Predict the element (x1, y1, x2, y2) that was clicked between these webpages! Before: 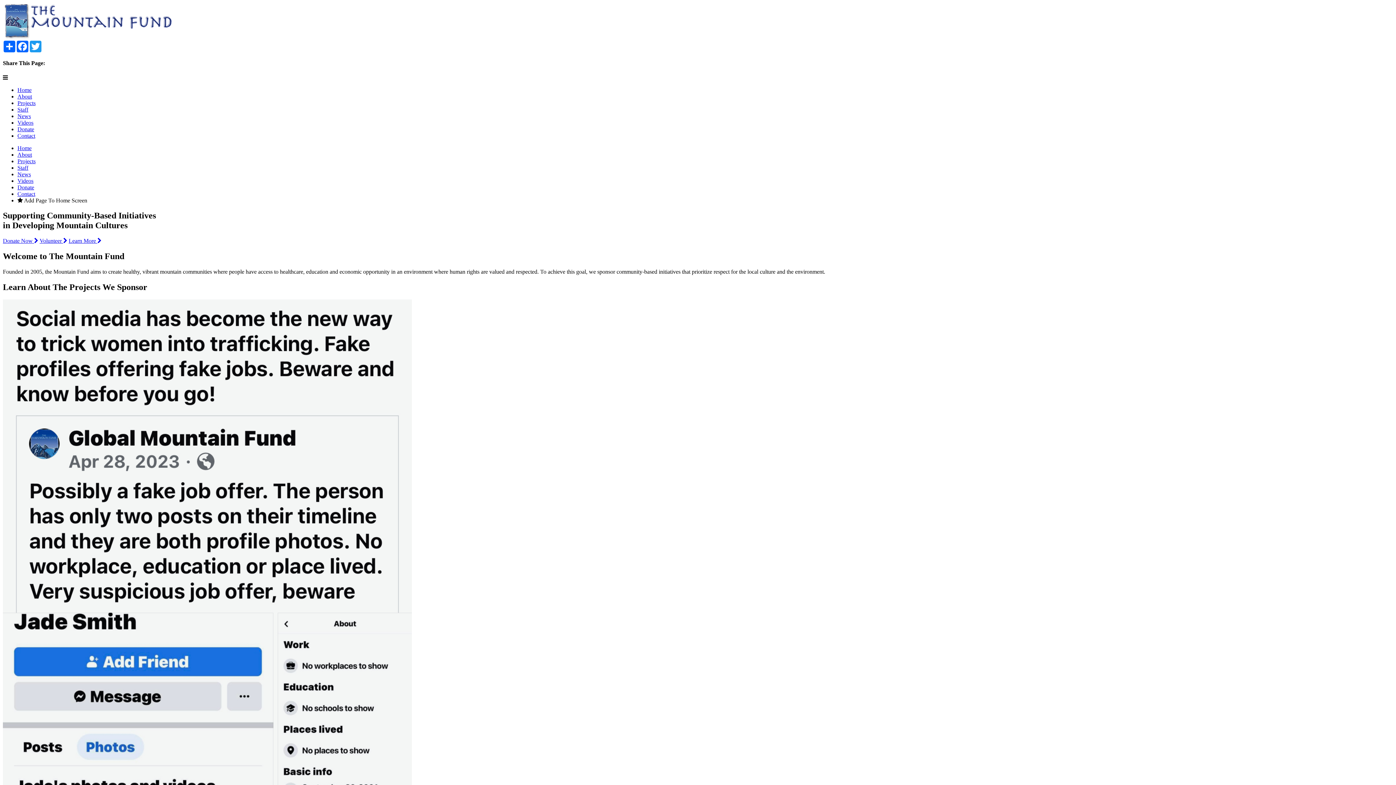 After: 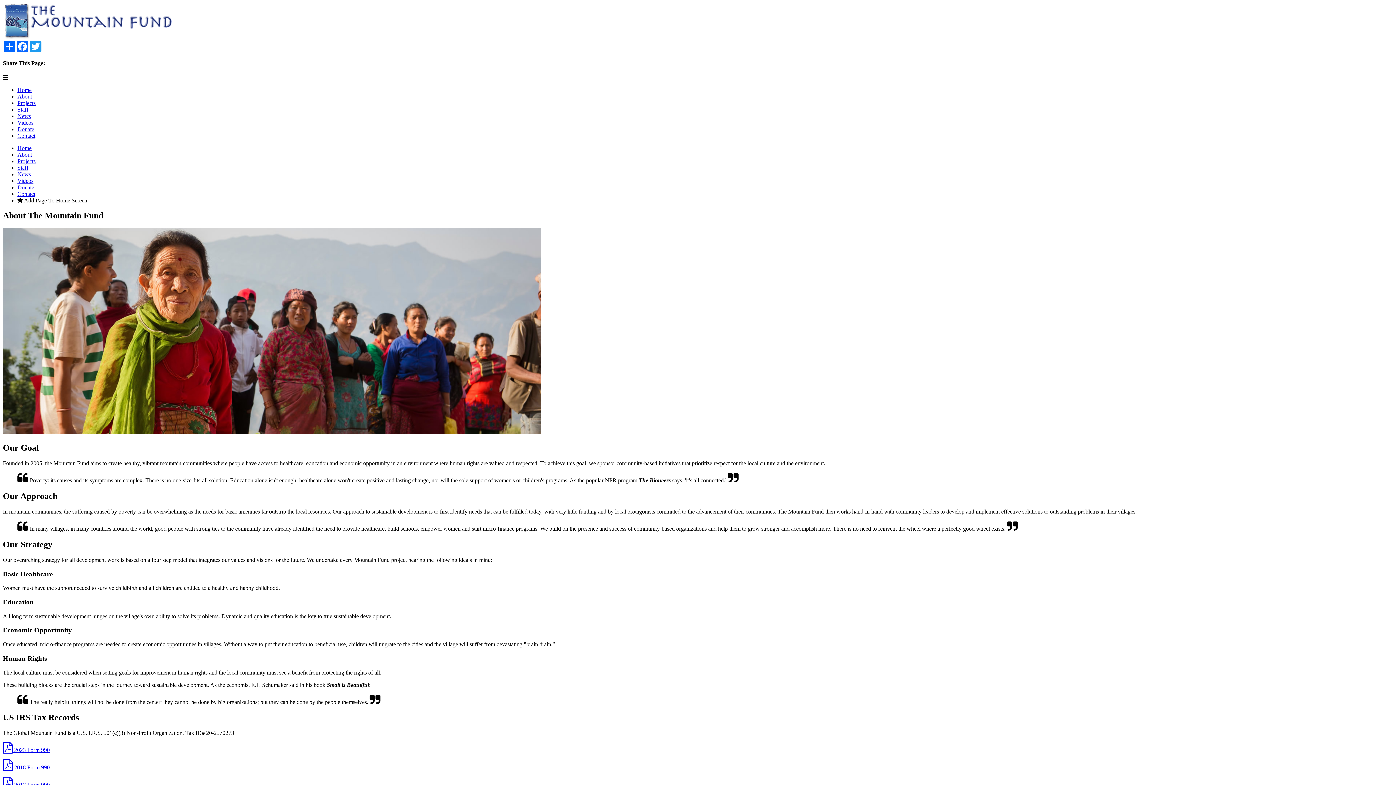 Action: bbox: (17, 93, 32, 99) label: About